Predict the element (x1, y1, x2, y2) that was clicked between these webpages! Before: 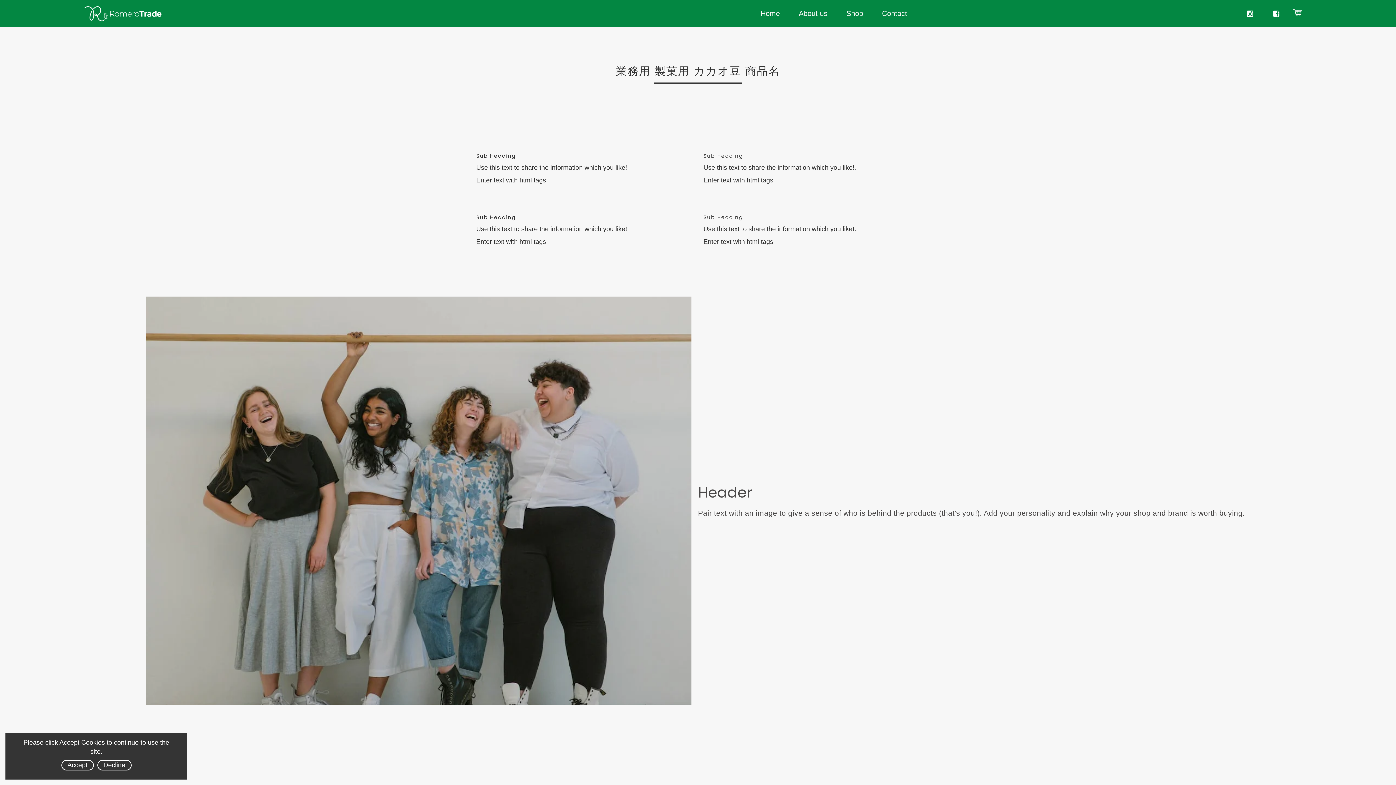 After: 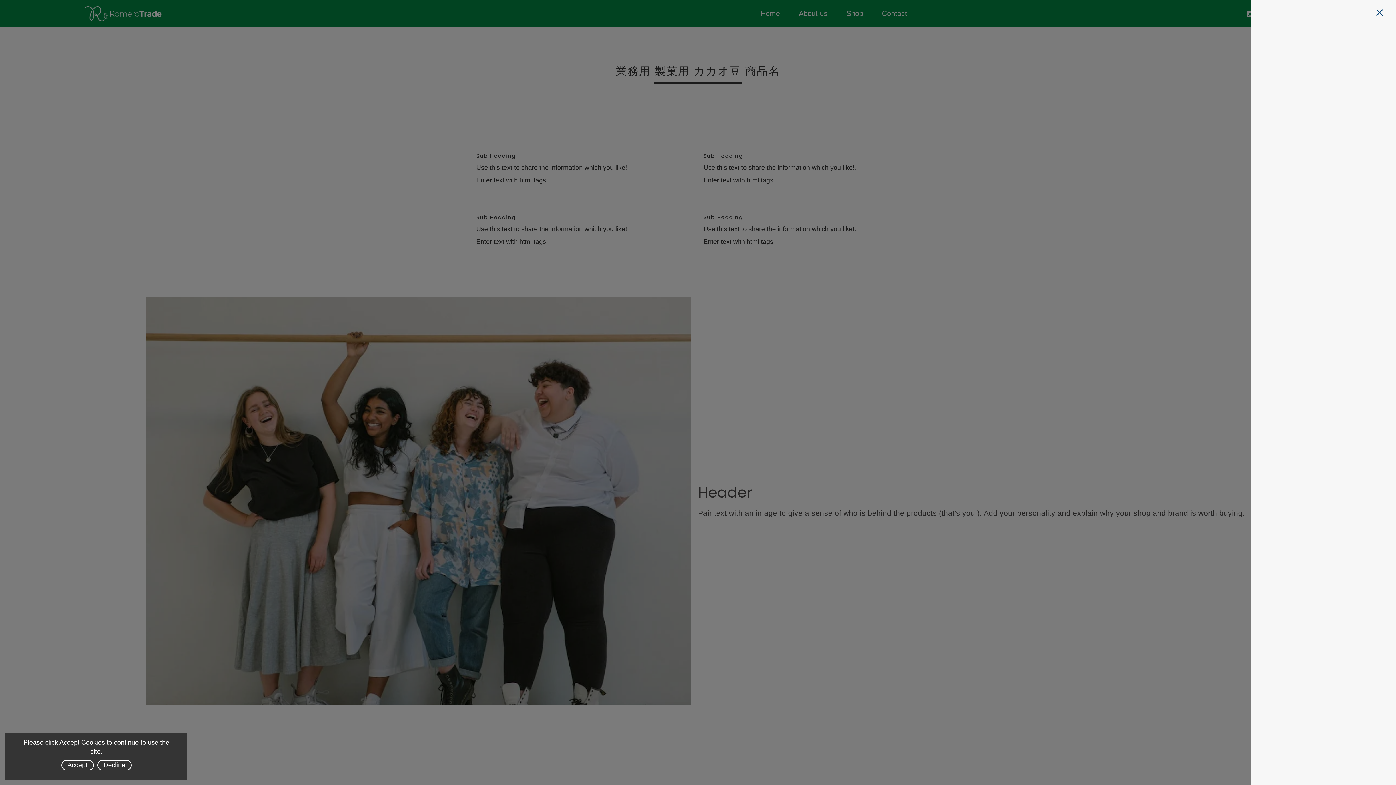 Action: bbox: (1290, 8, 1305, 19)